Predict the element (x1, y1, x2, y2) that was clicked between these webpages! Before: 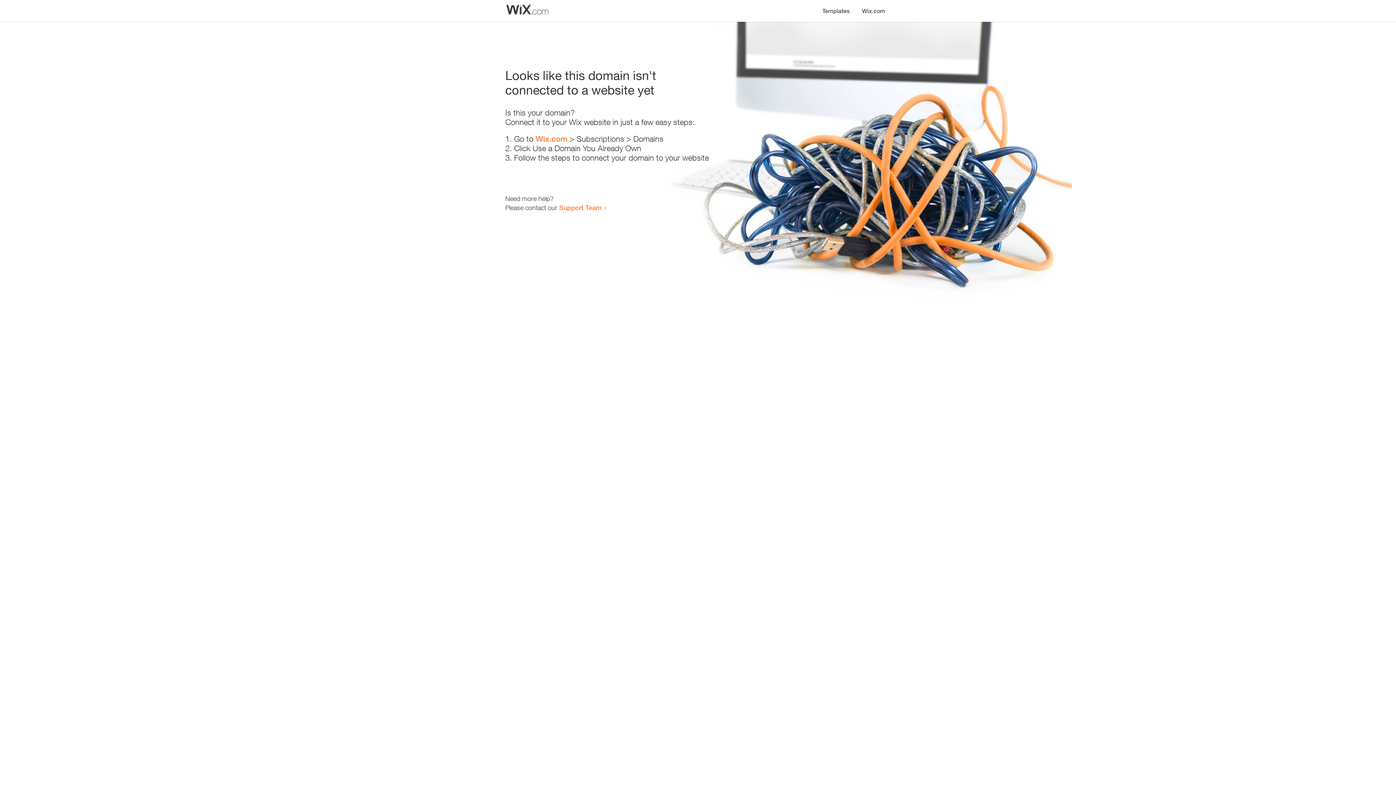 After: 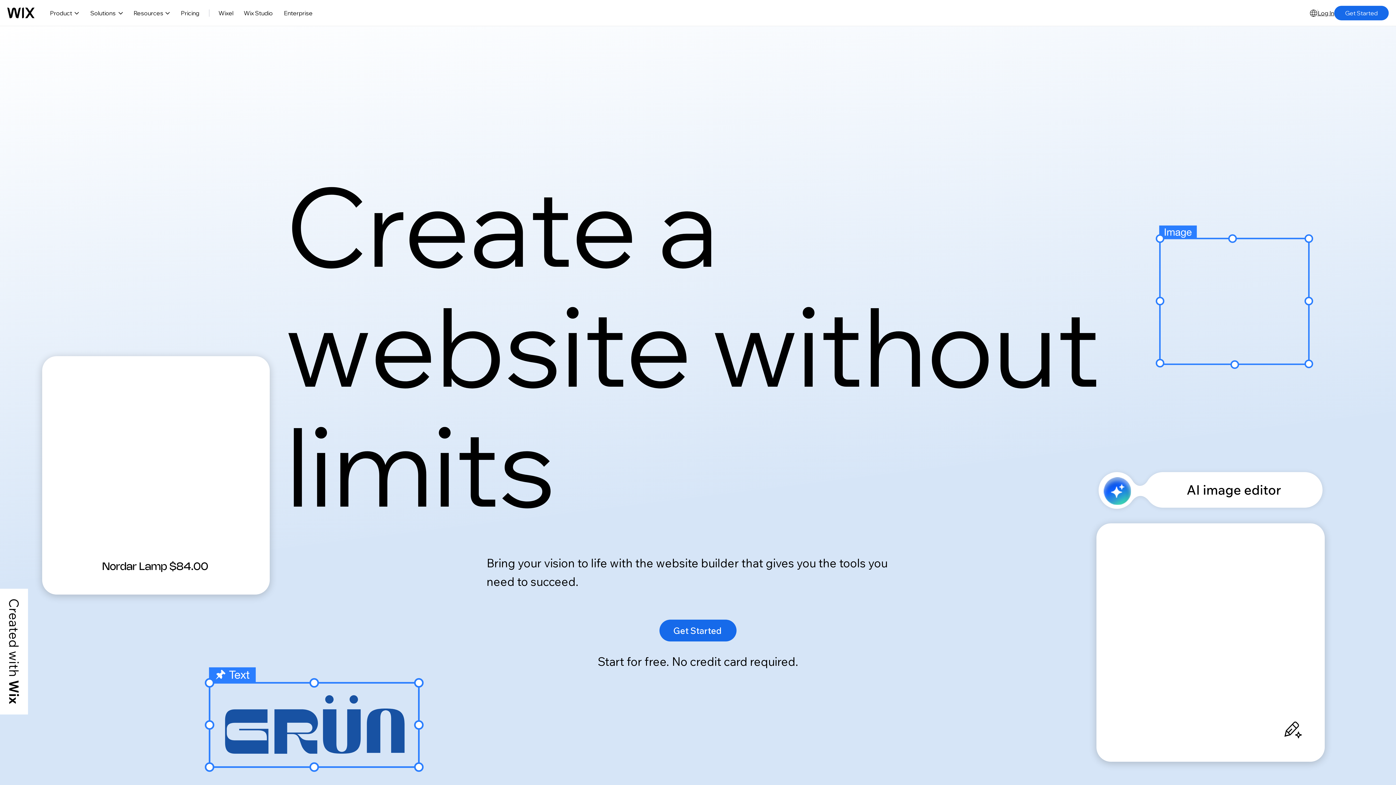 Action: bbox: (535, 134, 567, 143) label: Wix.com